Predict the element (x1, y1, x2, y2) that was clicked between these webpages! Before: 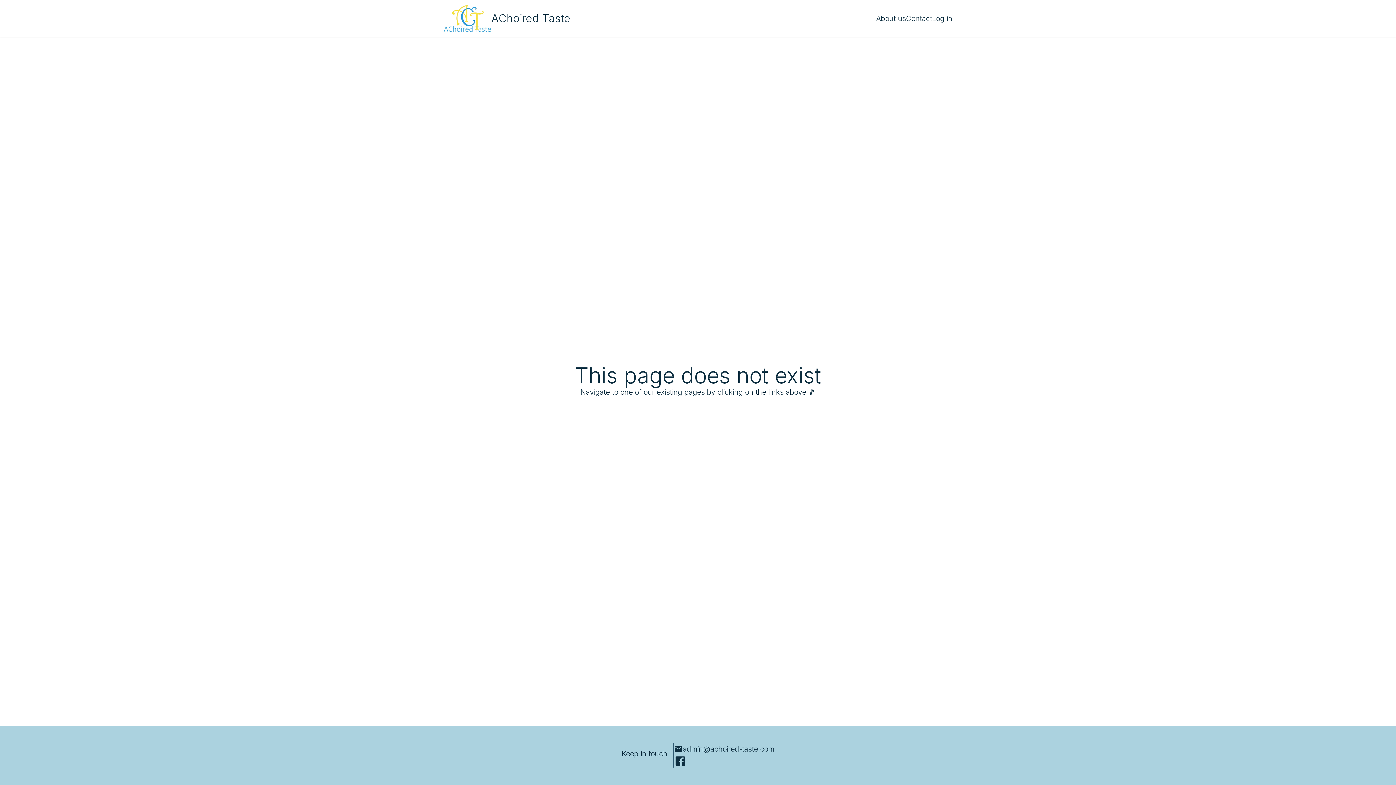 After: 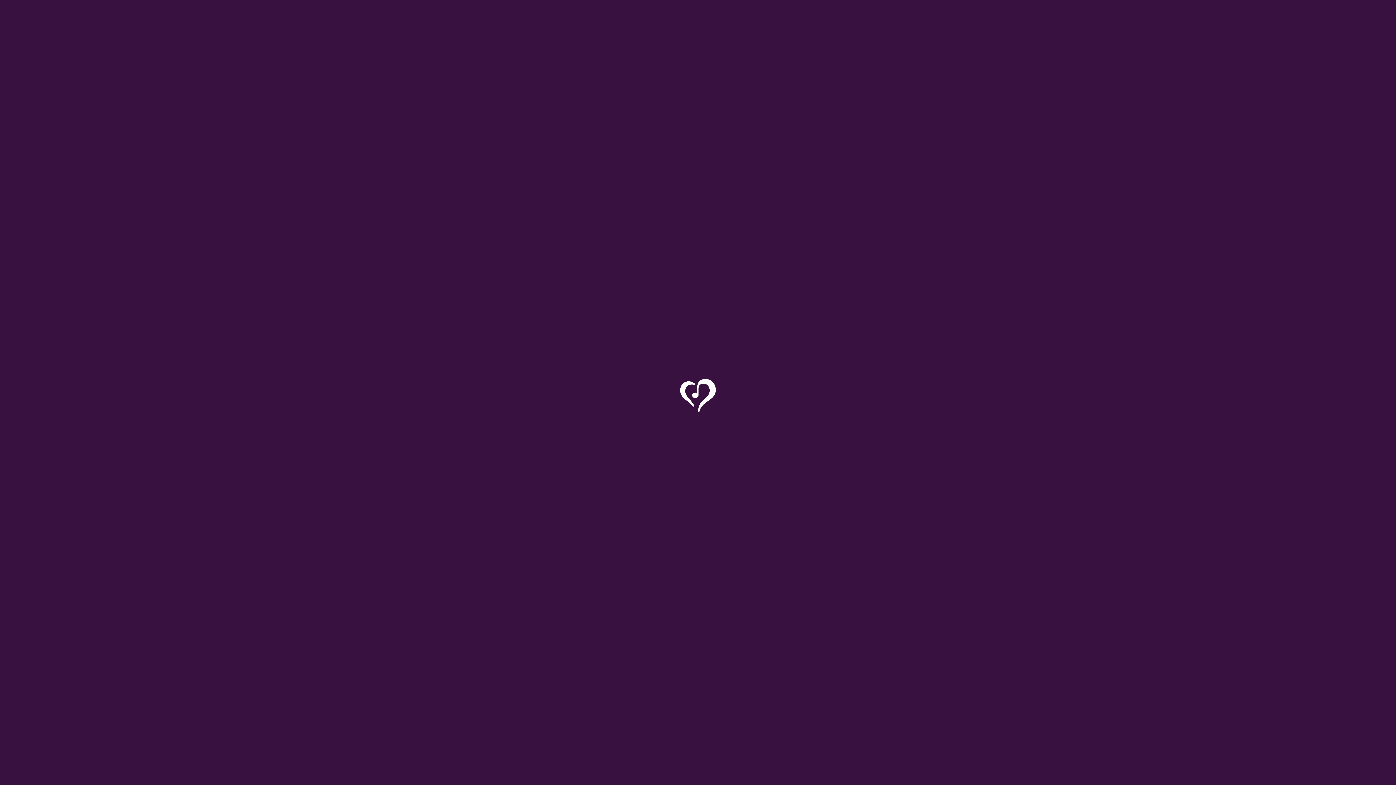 Action: label: Log in bbox: (932, 14, 952, 22)